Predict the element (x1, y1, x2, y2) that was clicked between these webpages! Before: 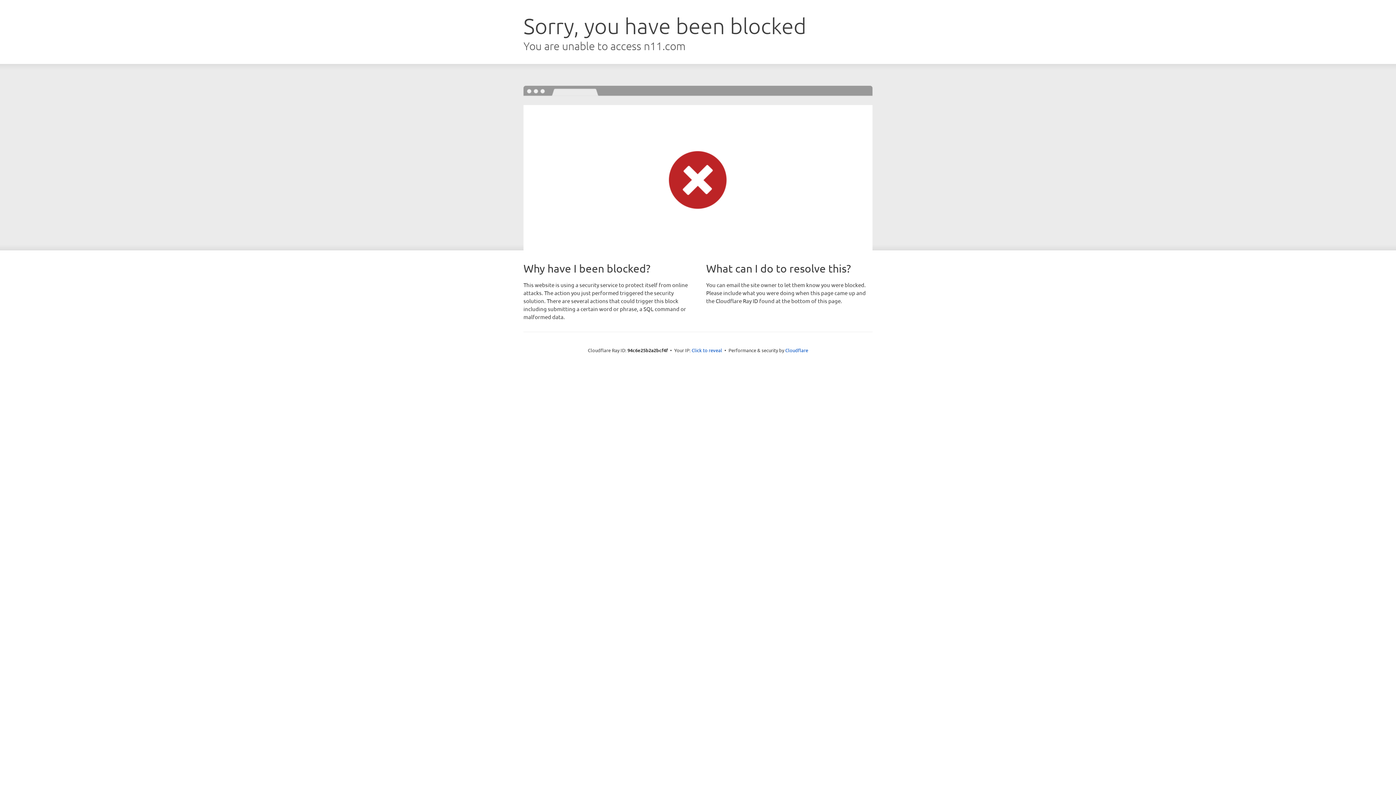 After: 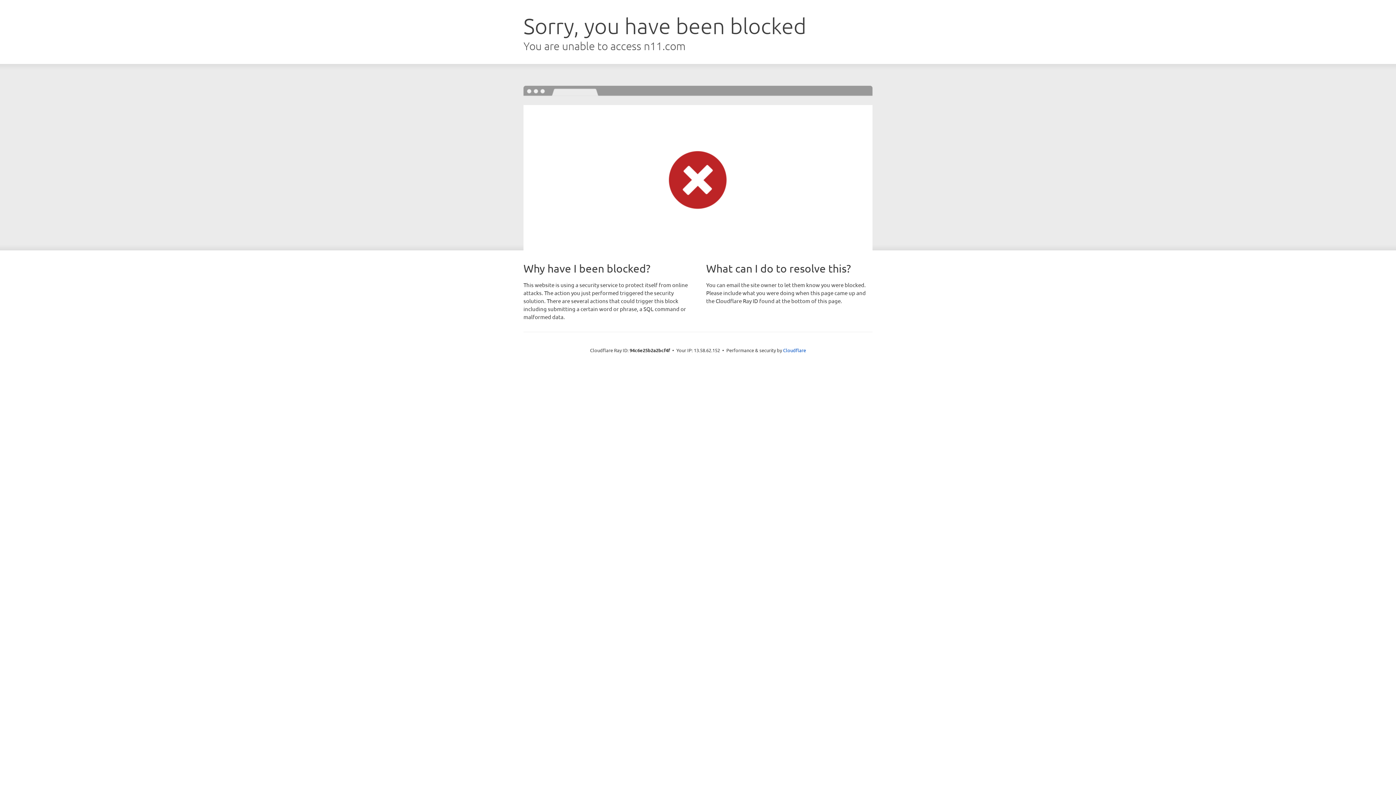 Action: bbox: (691, 346, 722, 353) label: Click to reveal